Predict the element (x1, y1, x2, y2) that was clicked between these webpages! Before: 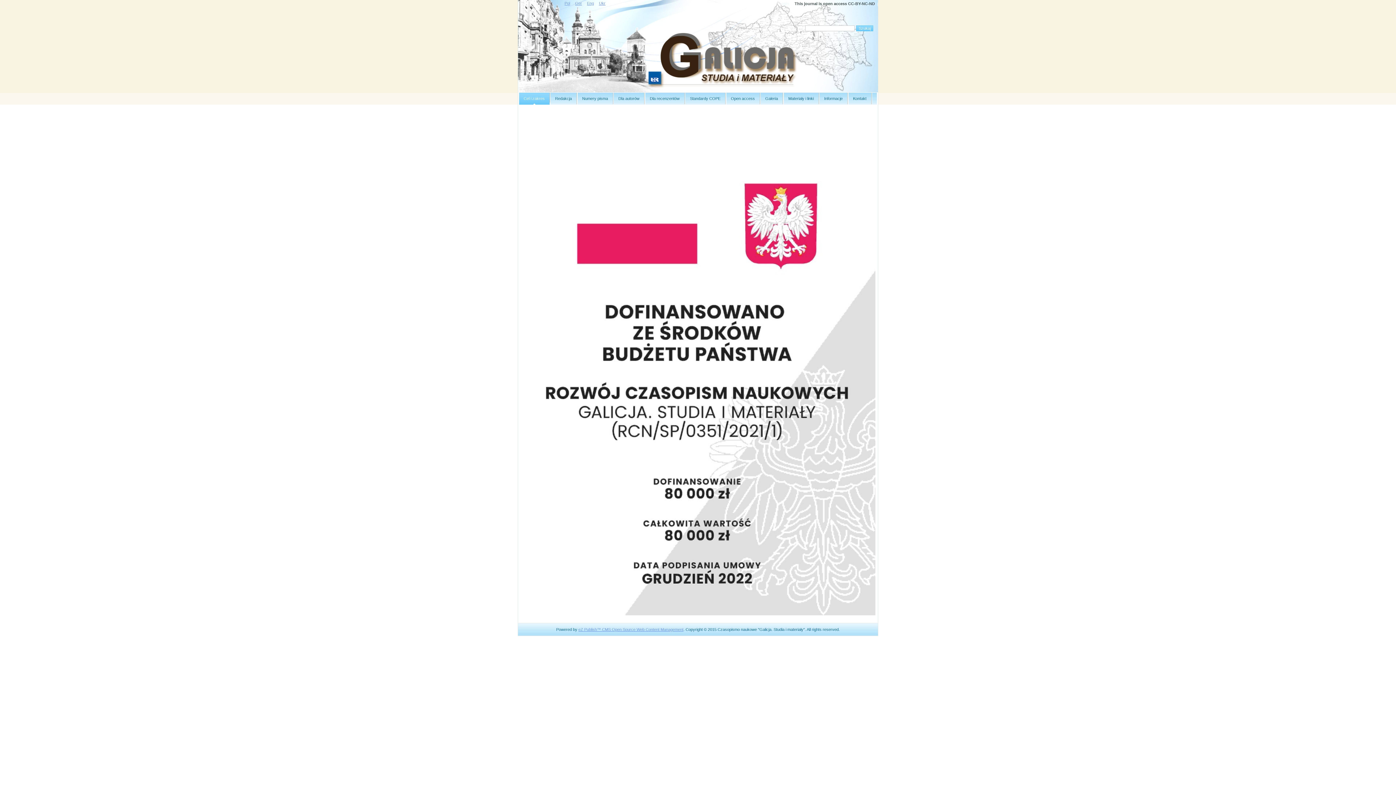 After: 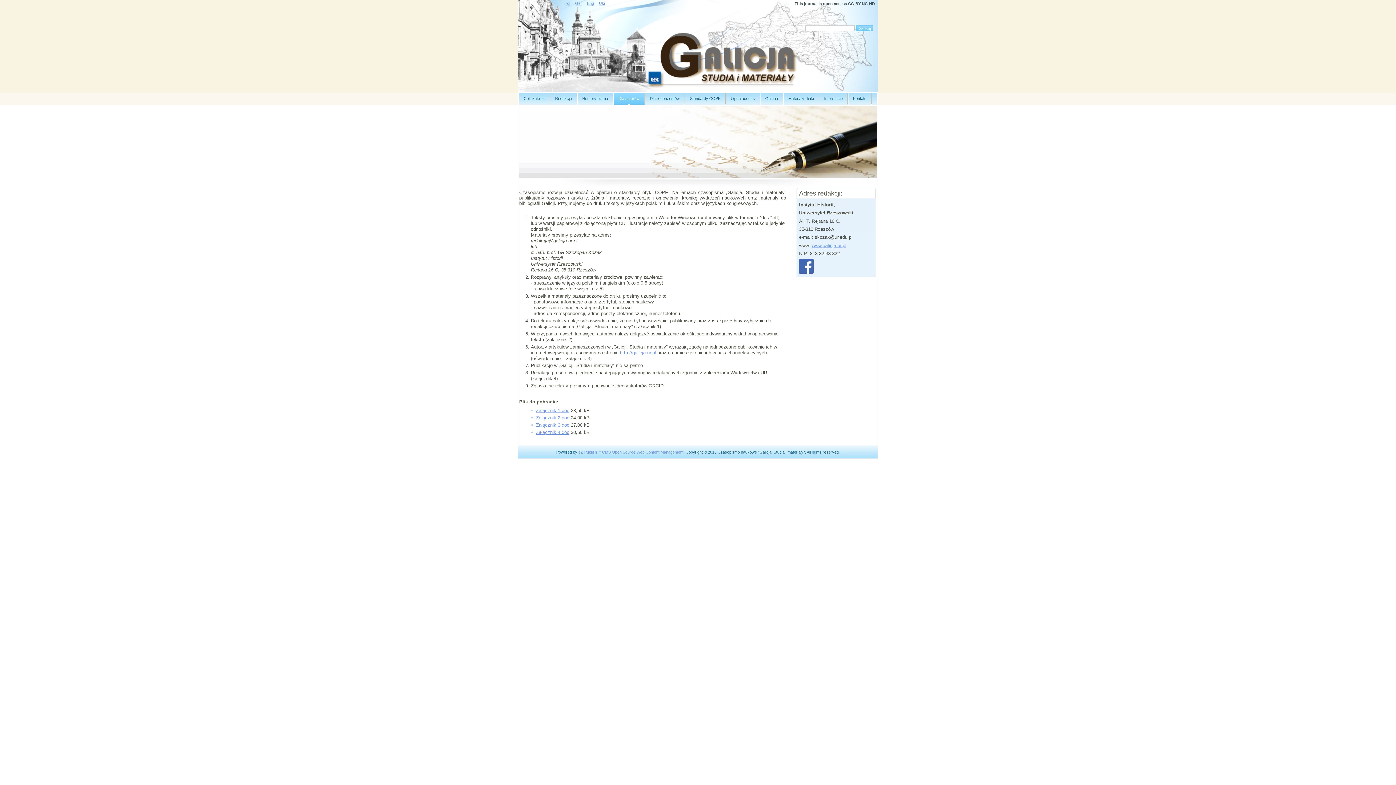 Action: label: Dla autorów bbox: (613, 92, 644, 104)